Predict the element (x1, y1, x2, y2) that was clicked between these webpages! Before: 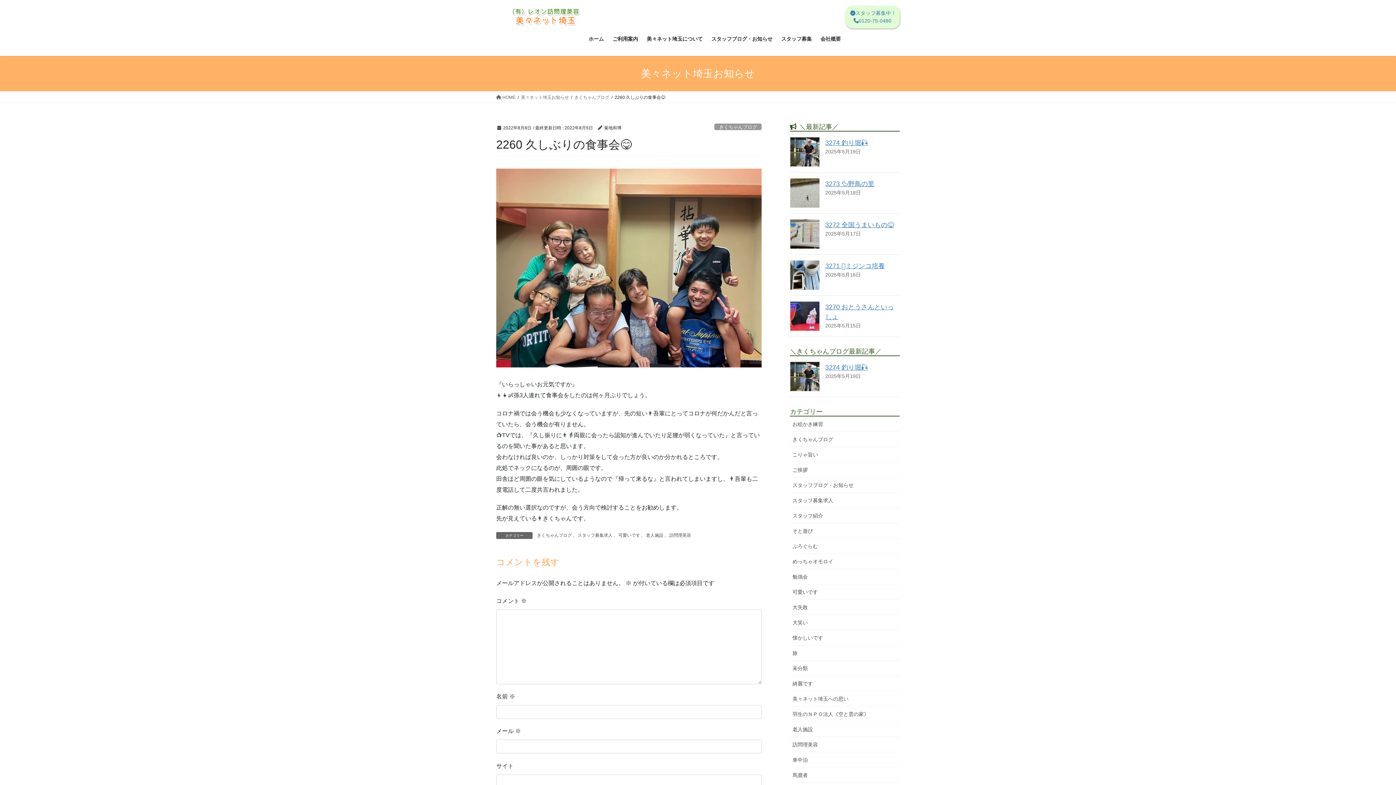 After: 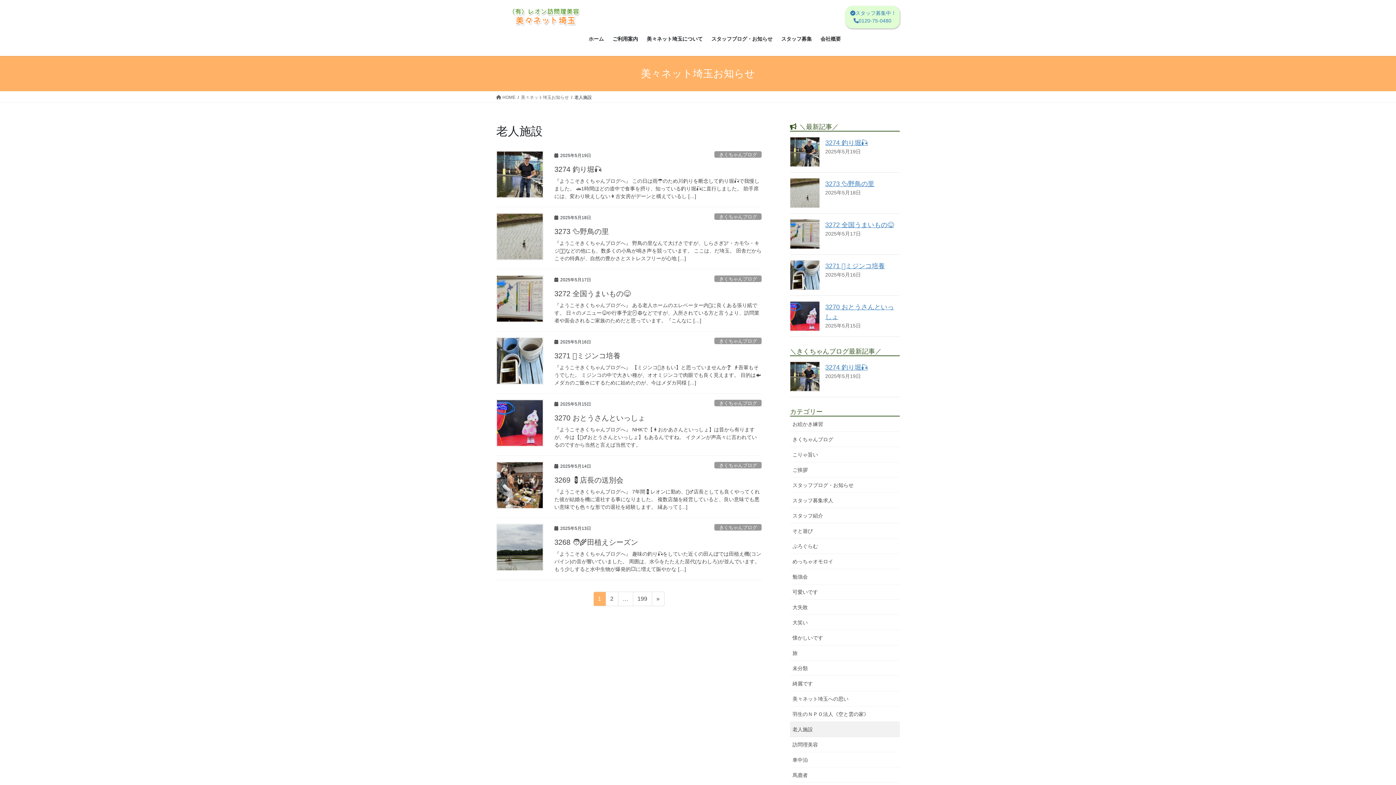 Action: label: 老人施設 bbox: (790, 722, 900, 737)